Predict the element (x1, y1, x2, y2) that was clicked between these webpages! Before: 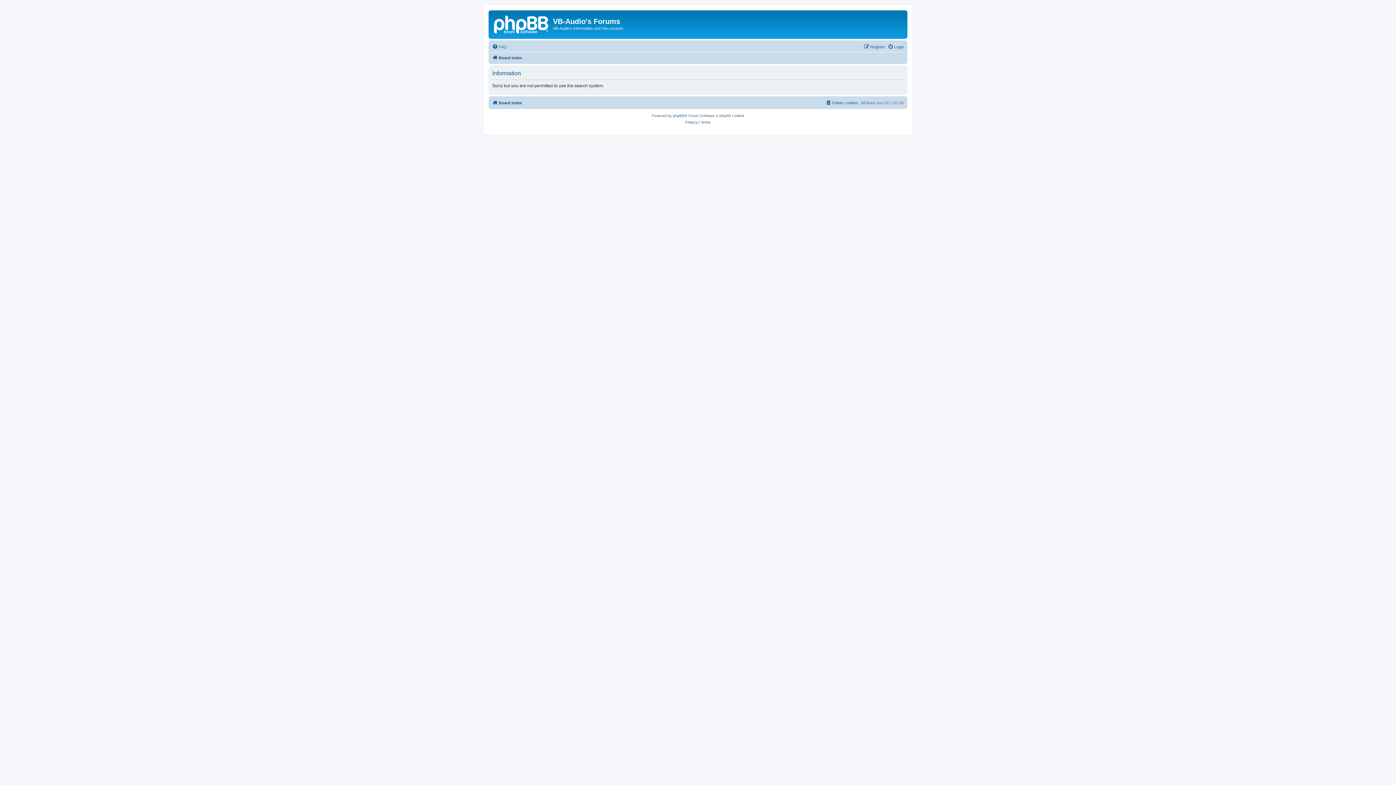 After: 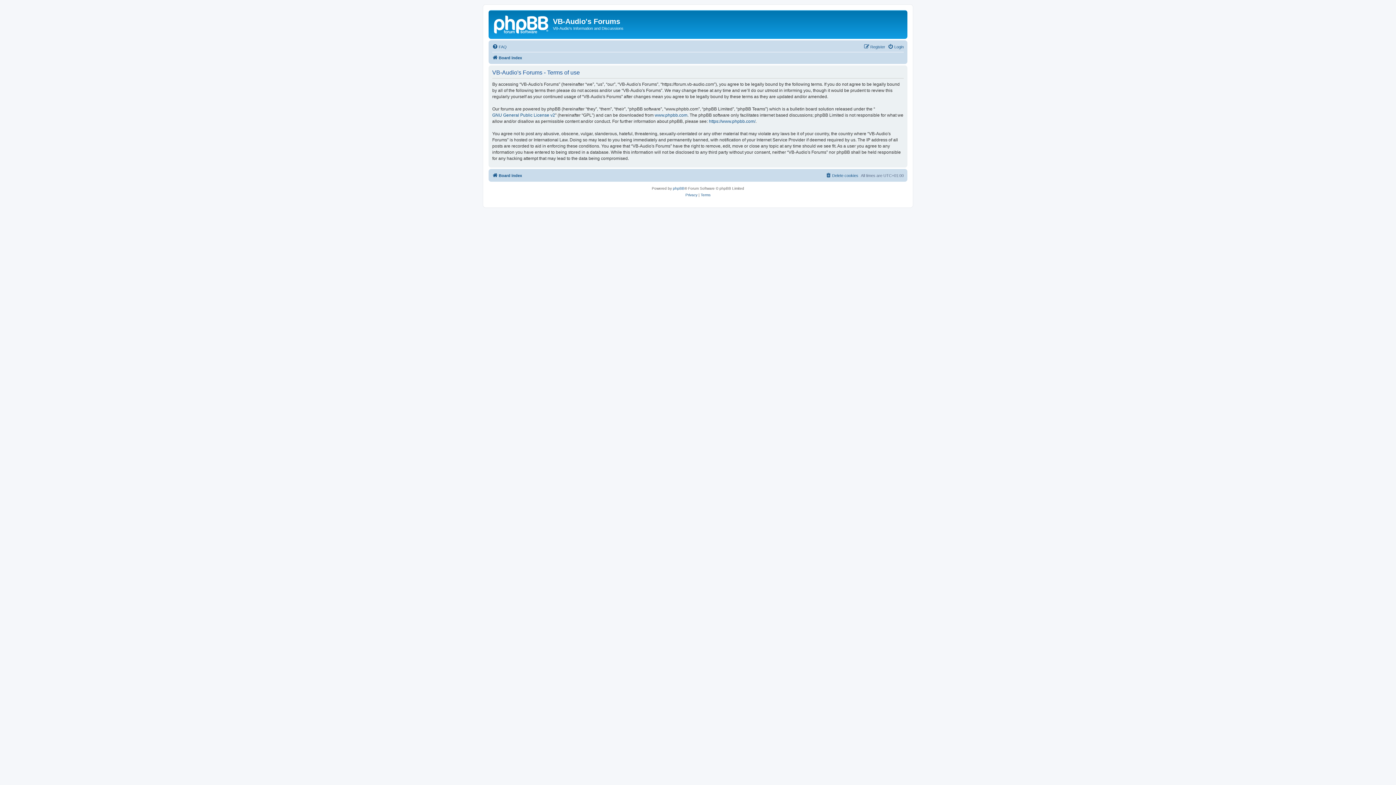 Action: label: Terms bbox: (700, 119, 710, 125)